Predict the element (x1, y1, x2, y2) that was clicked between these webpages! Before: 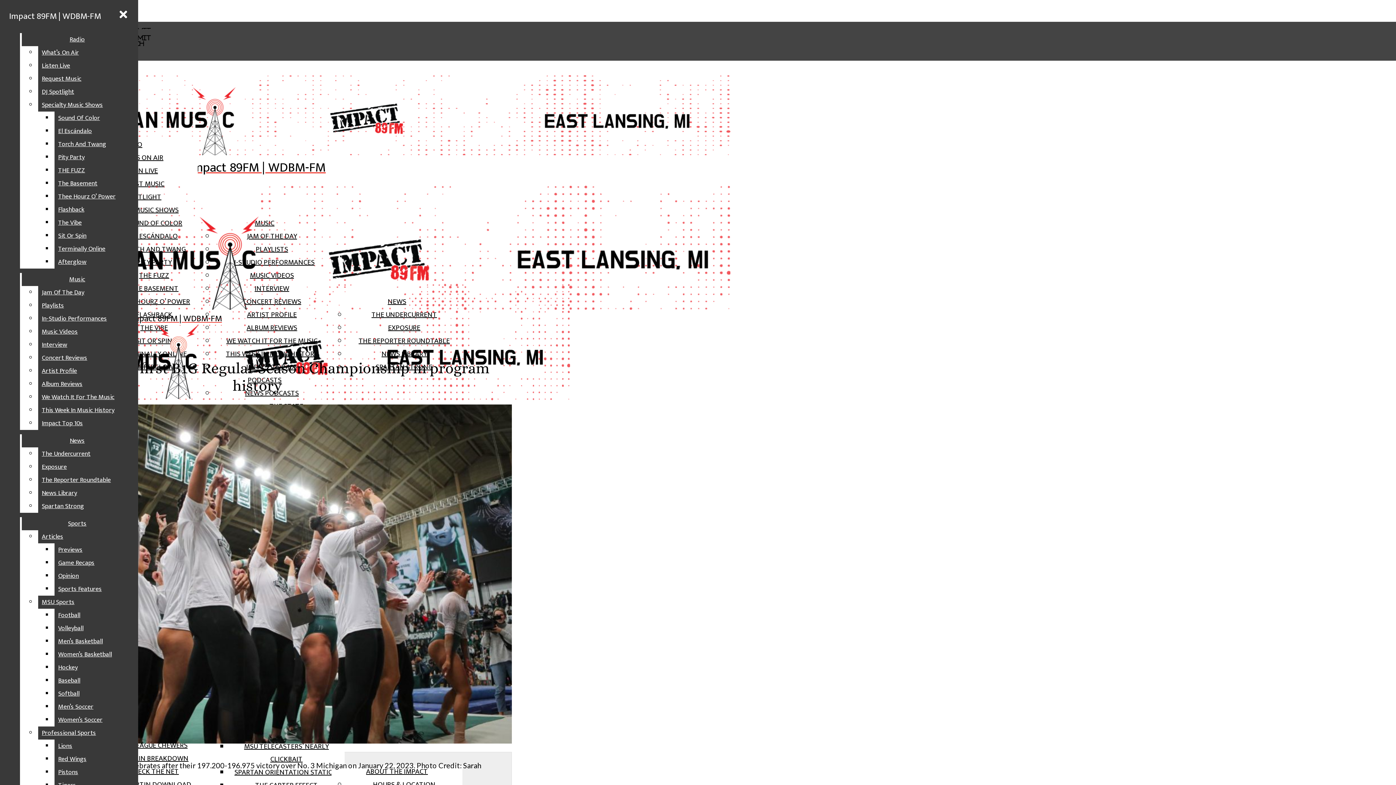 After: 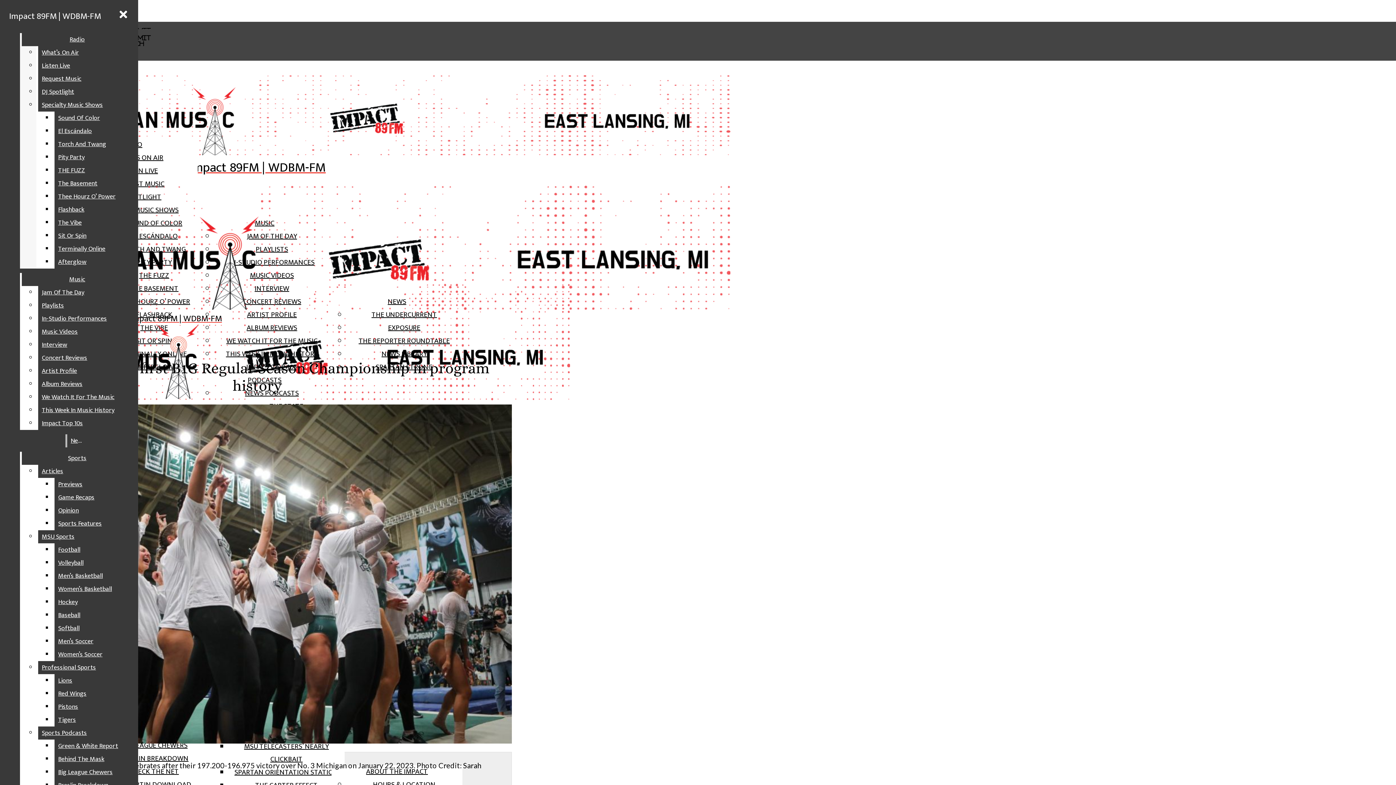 Action: label: Sit Or Spin bbox: (54, 229, 132, 242)